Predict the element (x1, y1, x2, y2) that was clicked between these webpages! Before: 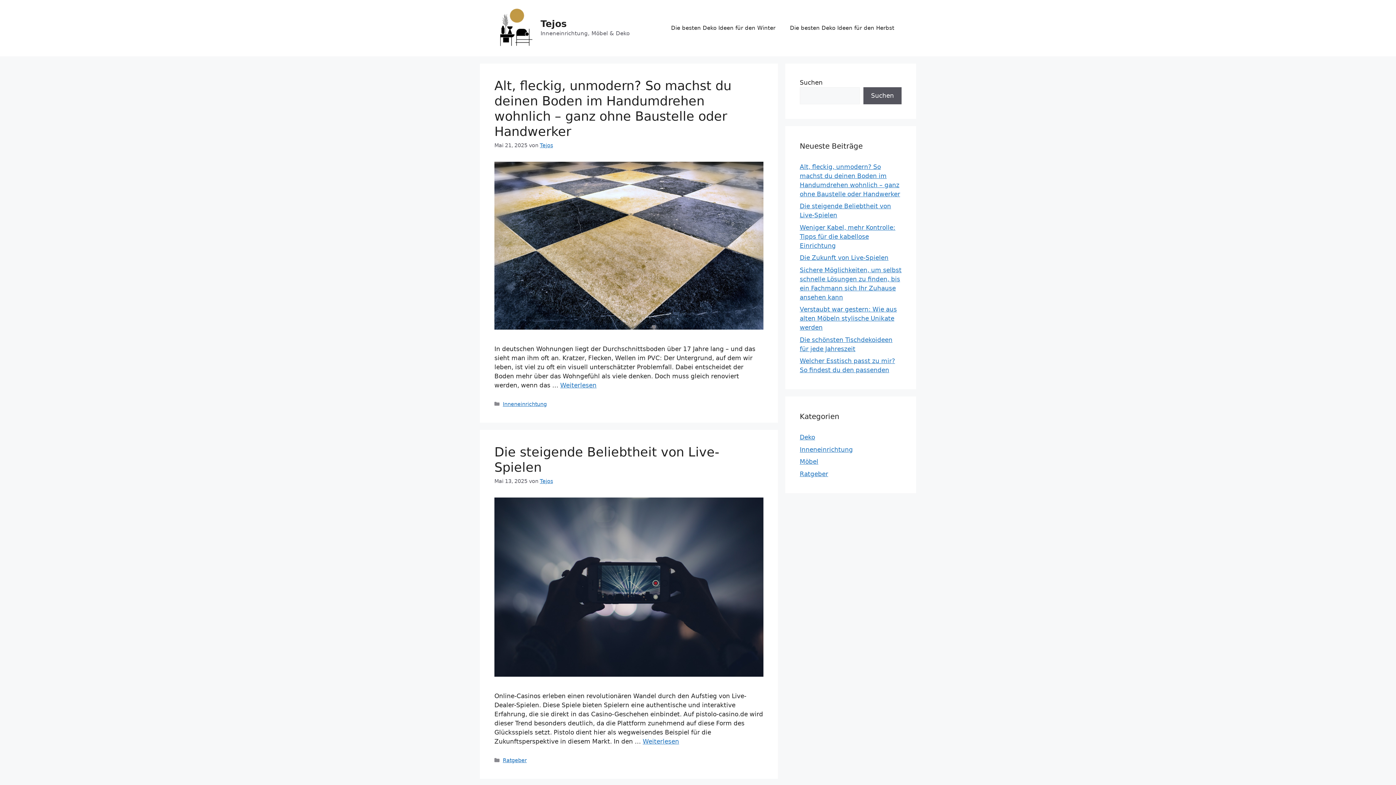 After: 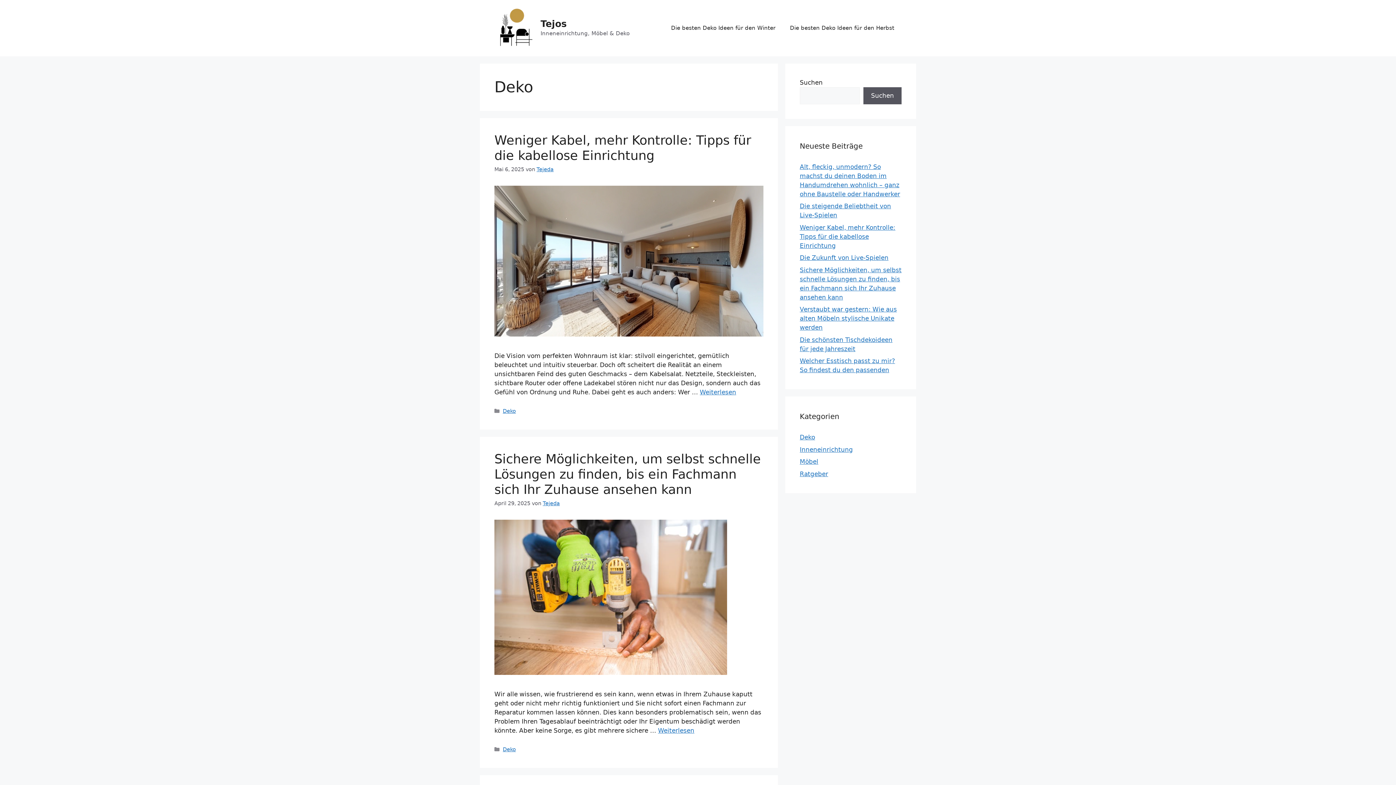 Action: label: Deko bbox: (800, 433, 815, 441)